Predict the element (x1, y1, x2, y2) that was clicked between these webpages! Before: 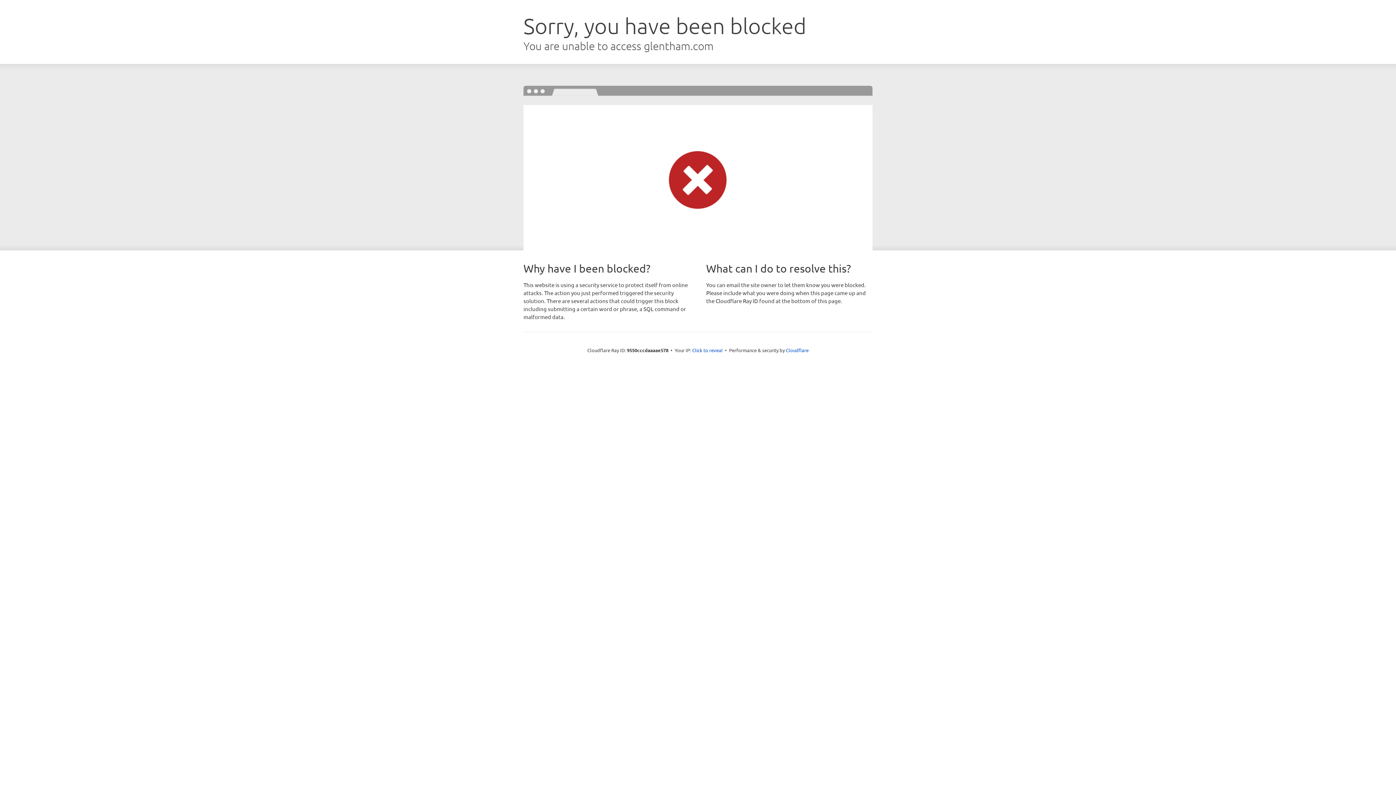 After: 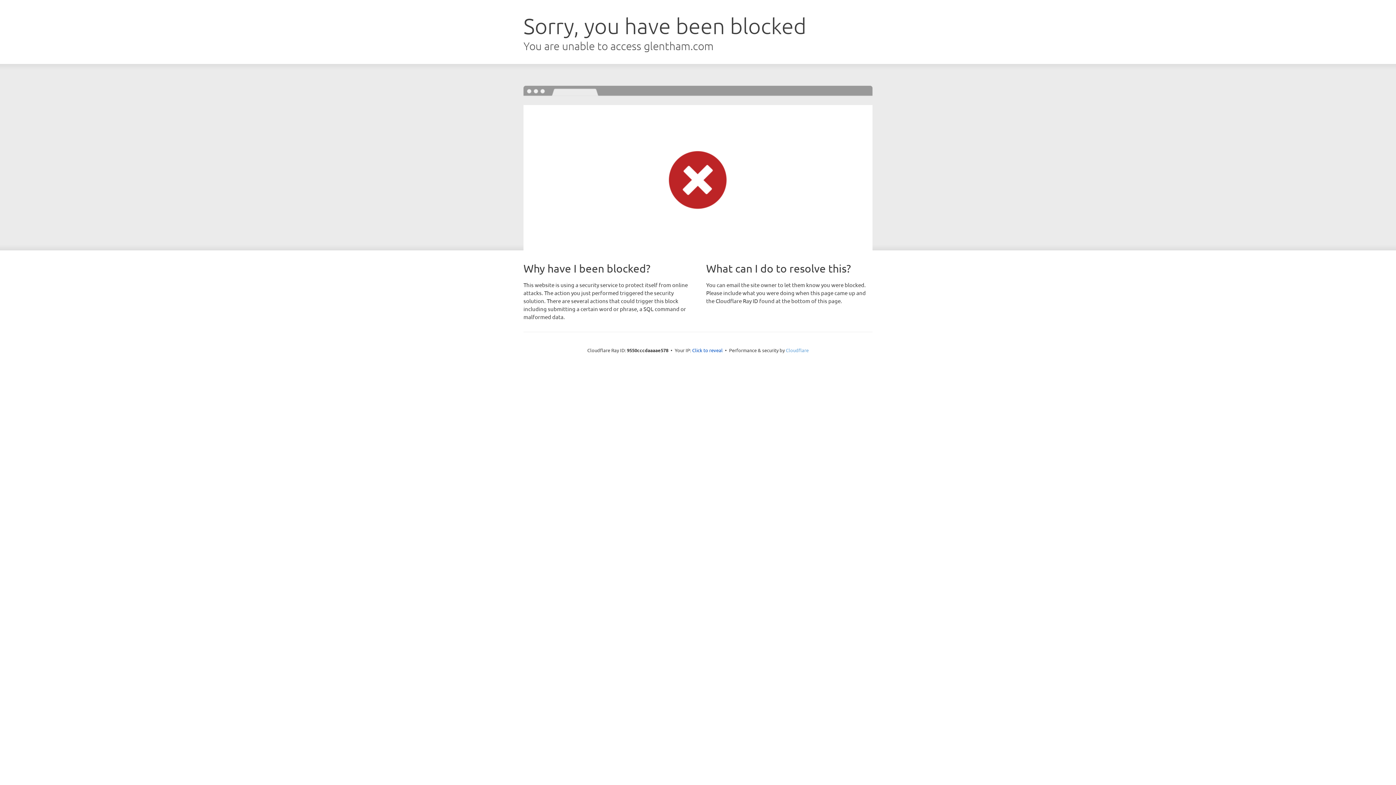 Action: label: Cloudflare bbox: (786, 347, 808, 353)